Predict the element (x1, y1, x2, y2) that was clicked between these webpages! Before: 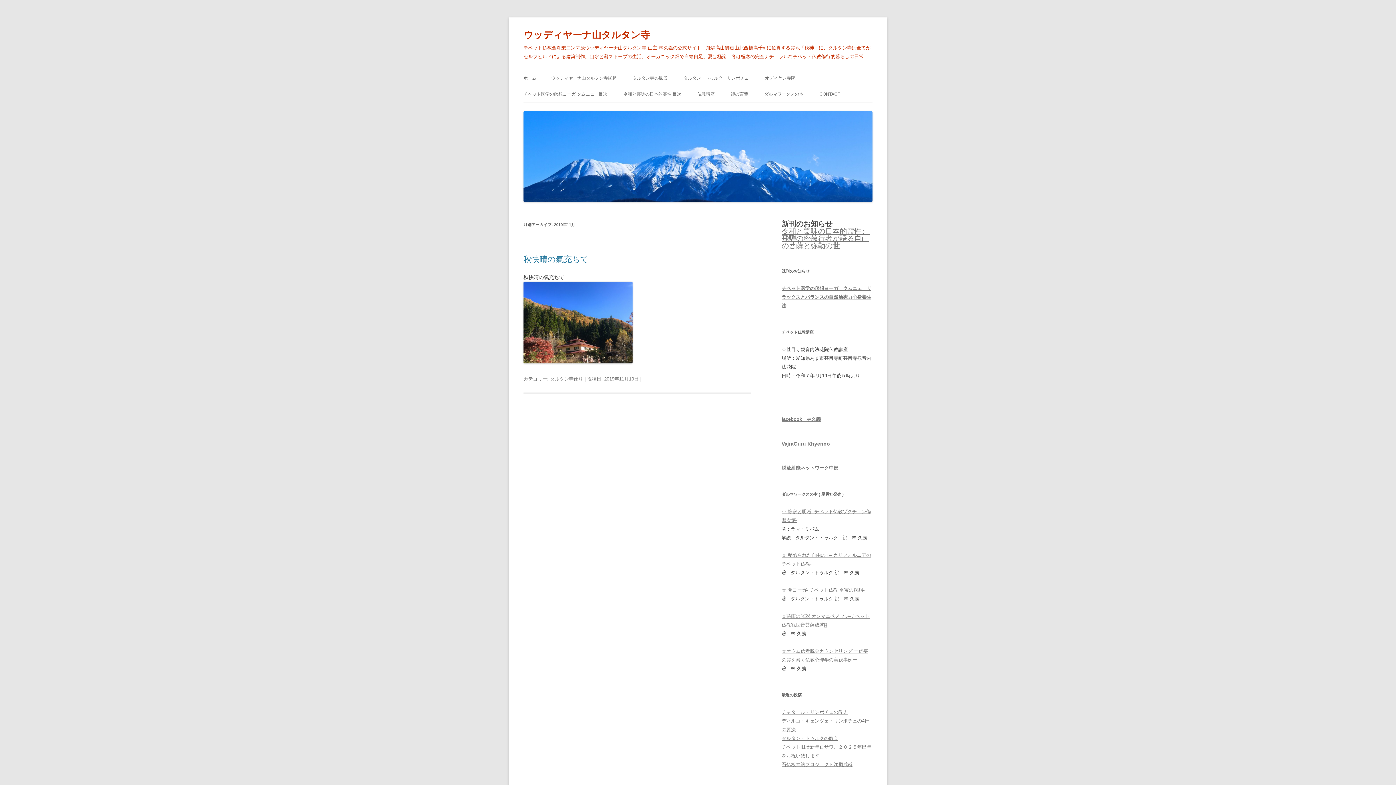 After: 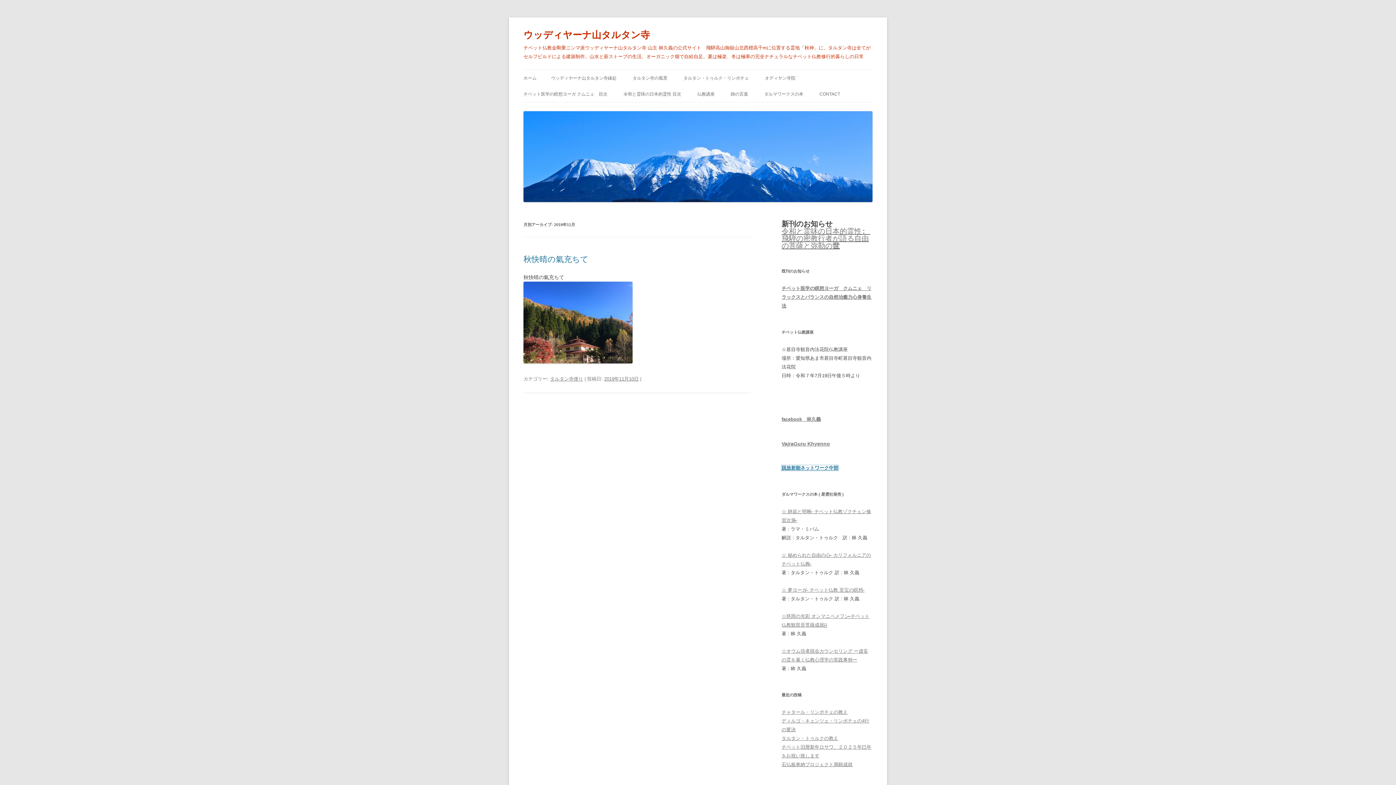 Action: label: 脱放射能ネットワーク中部 bbox: (781, 465, 838, 470)